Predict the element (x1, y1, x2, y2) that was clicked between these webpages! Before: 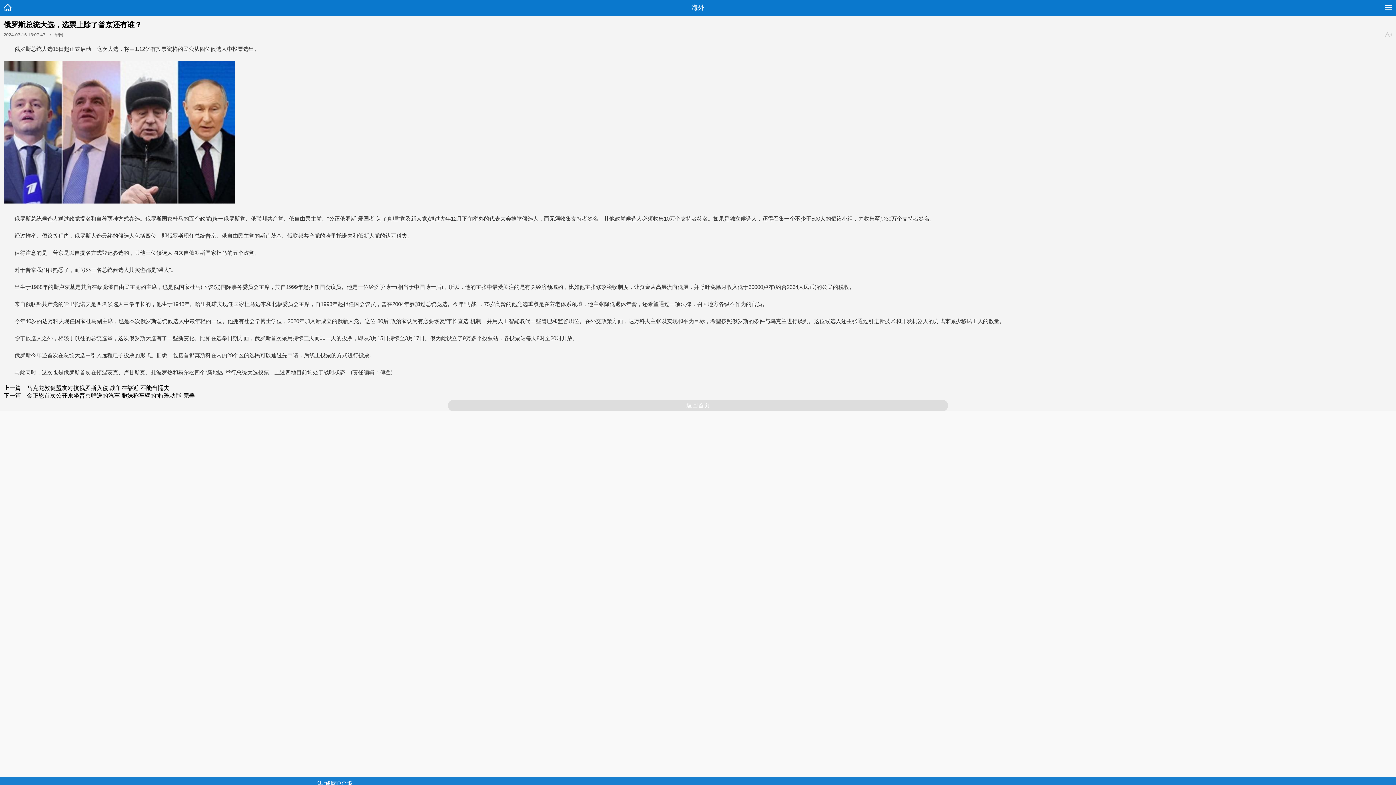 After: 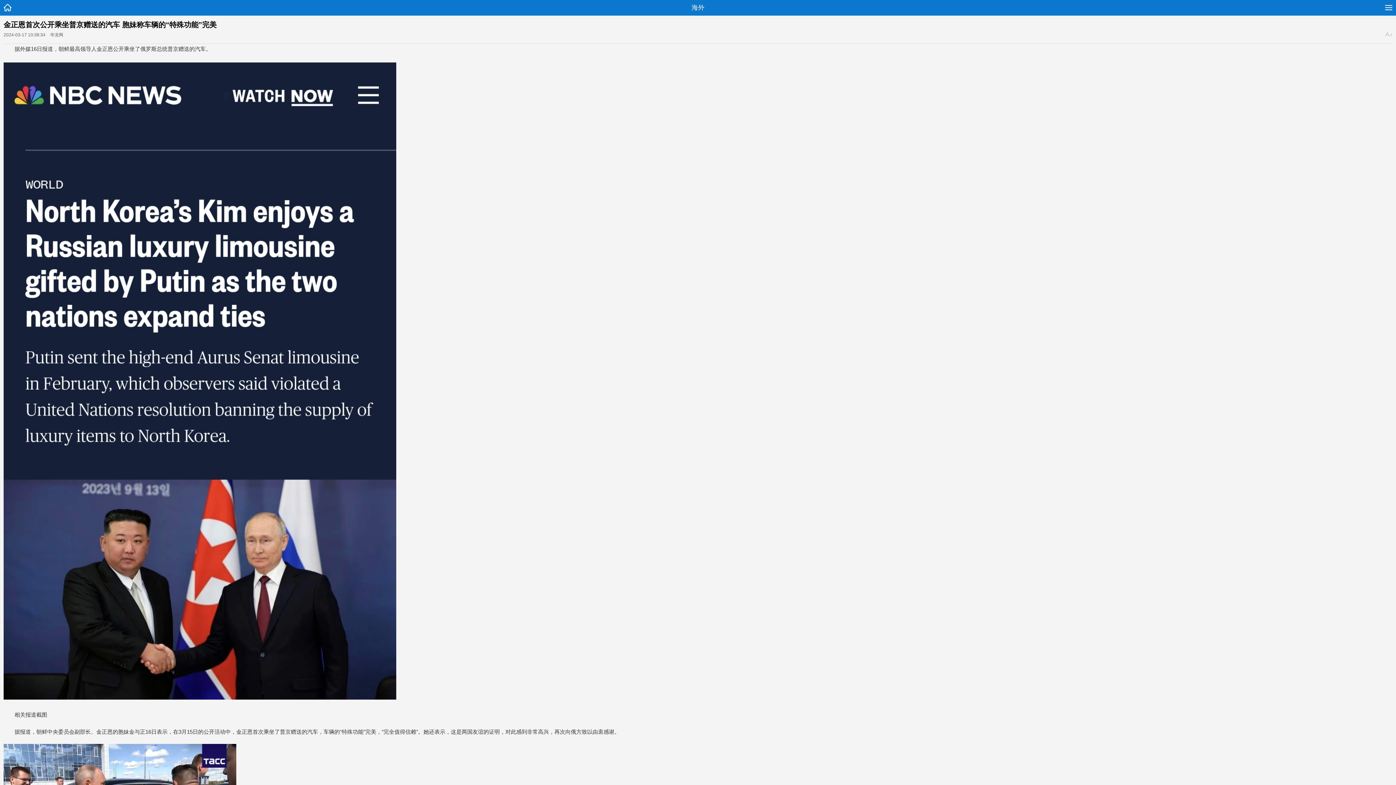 Action: bbox: (26, 392, 194, 398) label: 金正恩首次公开乘坐普京赠送的汽车 胞妹称车辆的“特殊功能”完美